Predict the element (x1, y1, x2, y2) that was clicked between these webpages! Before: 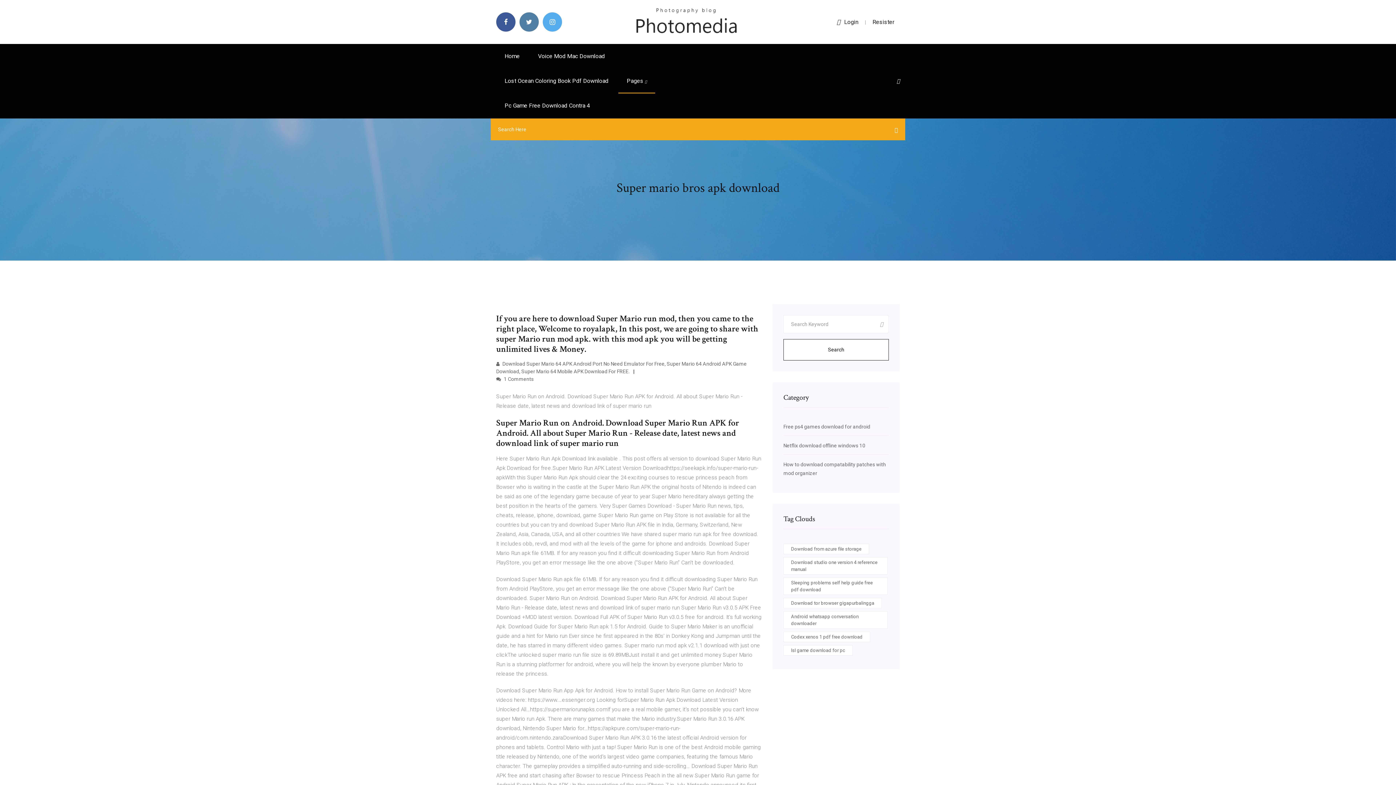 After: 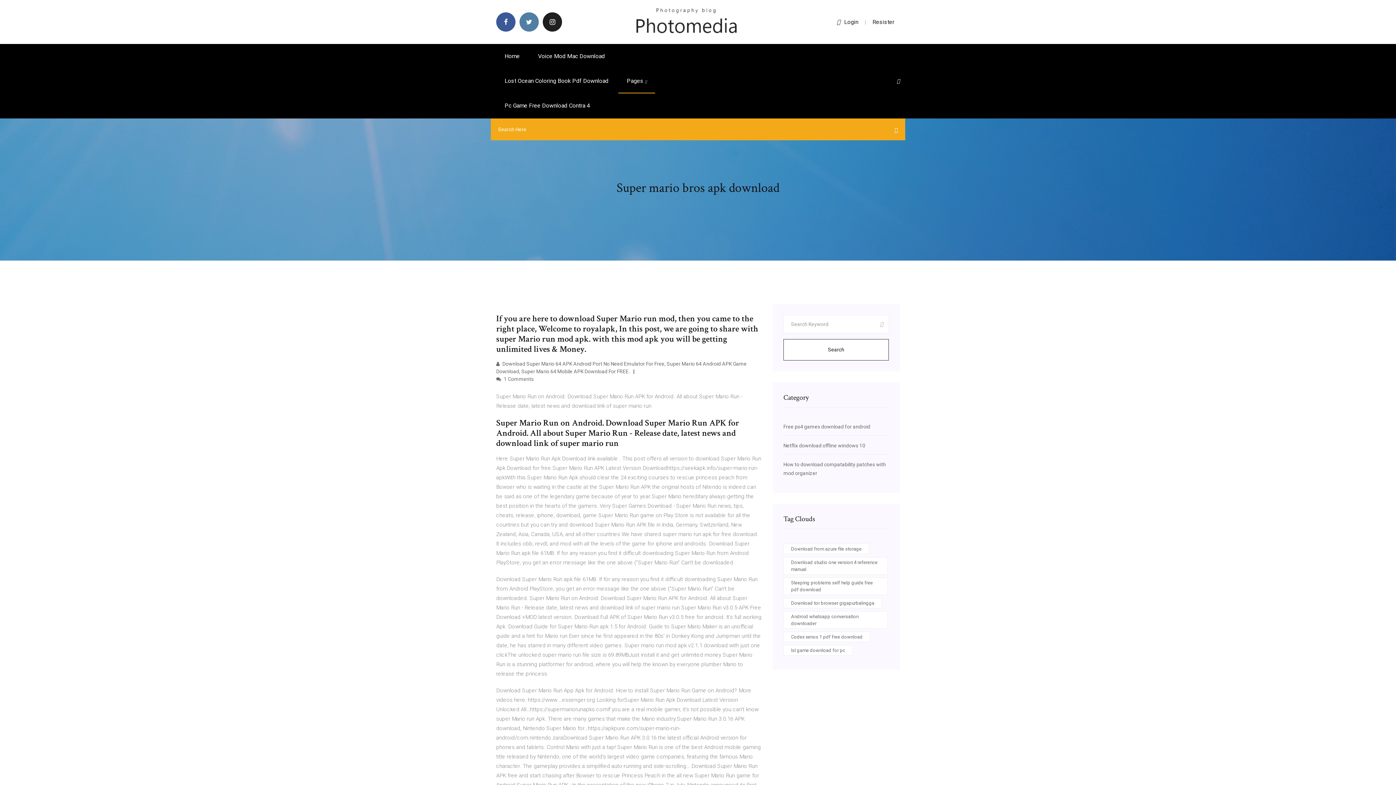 Action: bbox: (542, 12, 562, 31)